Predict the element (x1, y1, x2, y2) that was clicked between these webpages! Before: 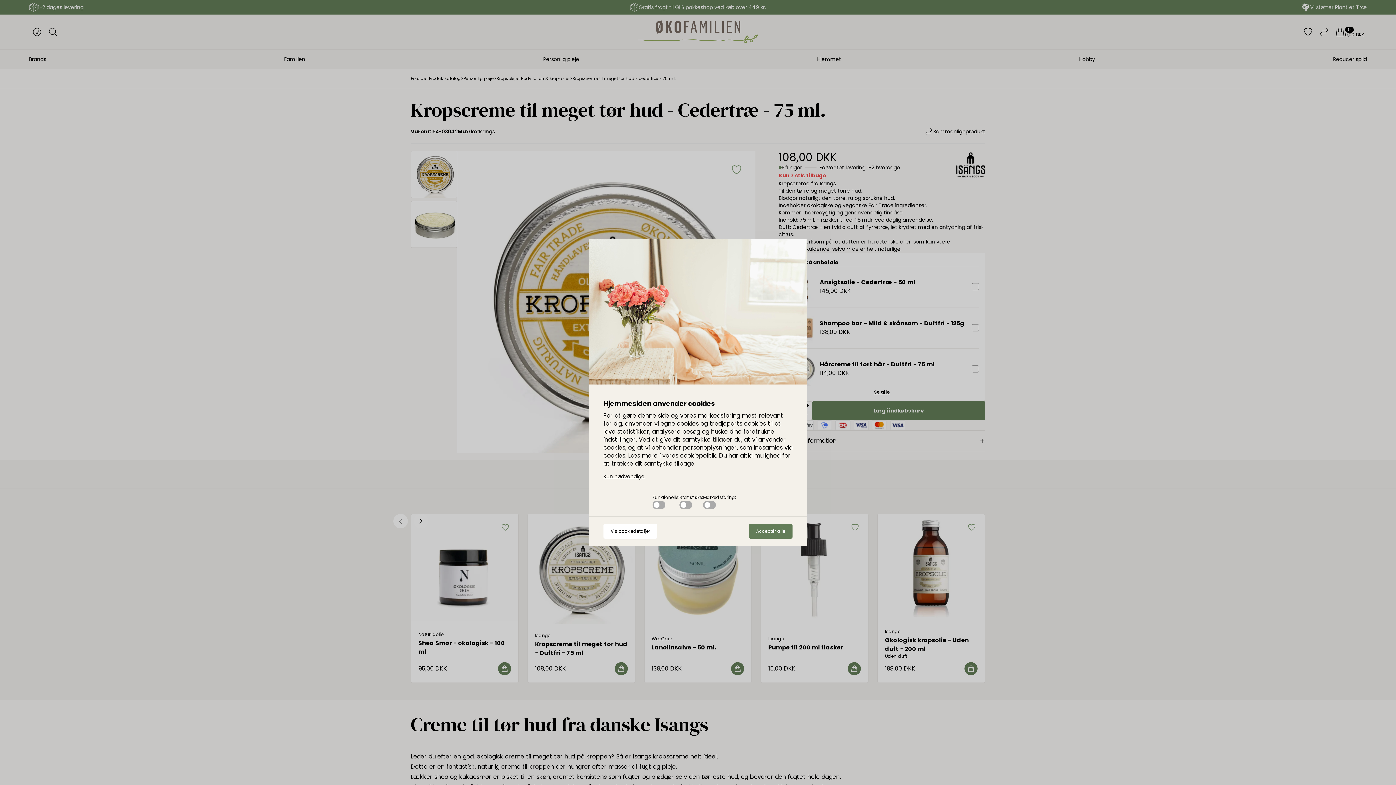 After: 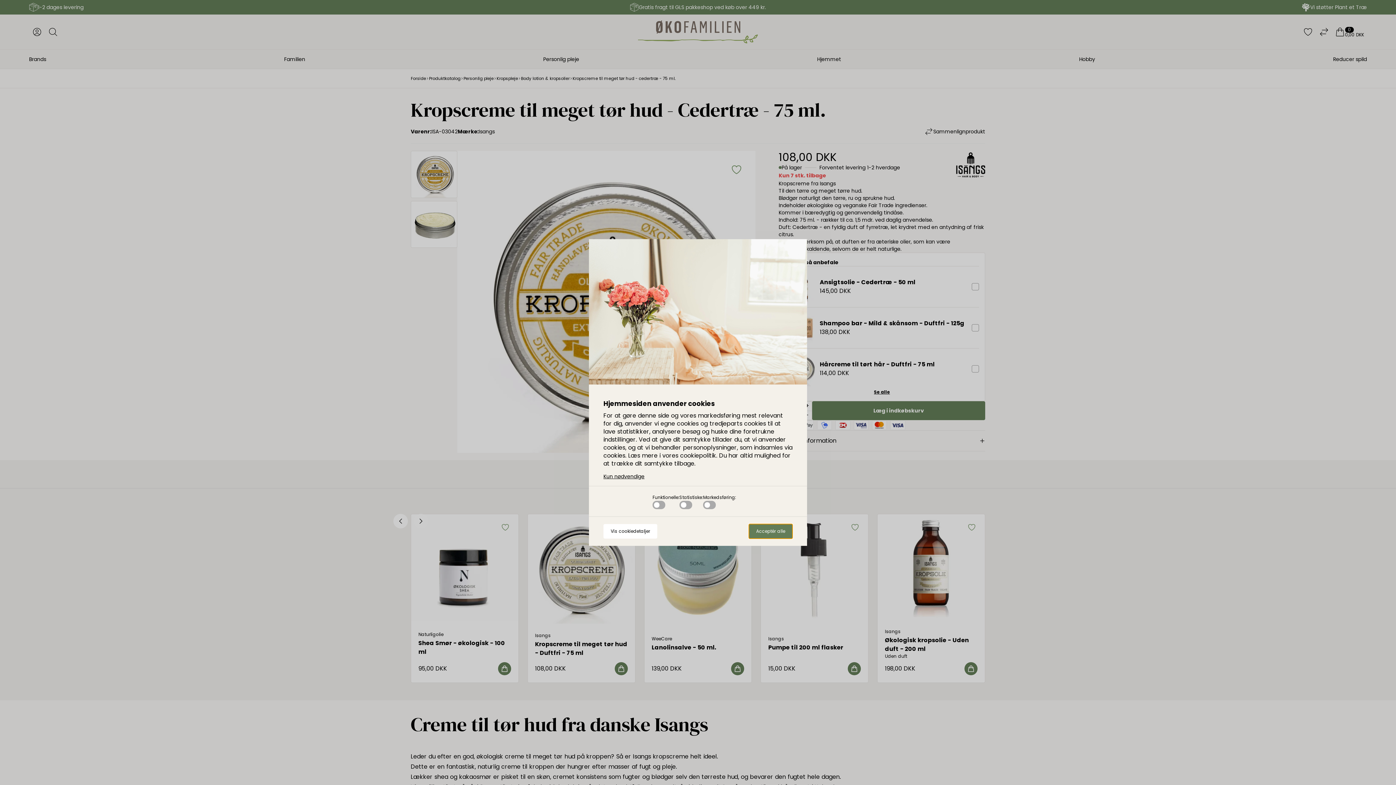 Action: label: Acceptér alle bbox: (749, 524, 792, 538)